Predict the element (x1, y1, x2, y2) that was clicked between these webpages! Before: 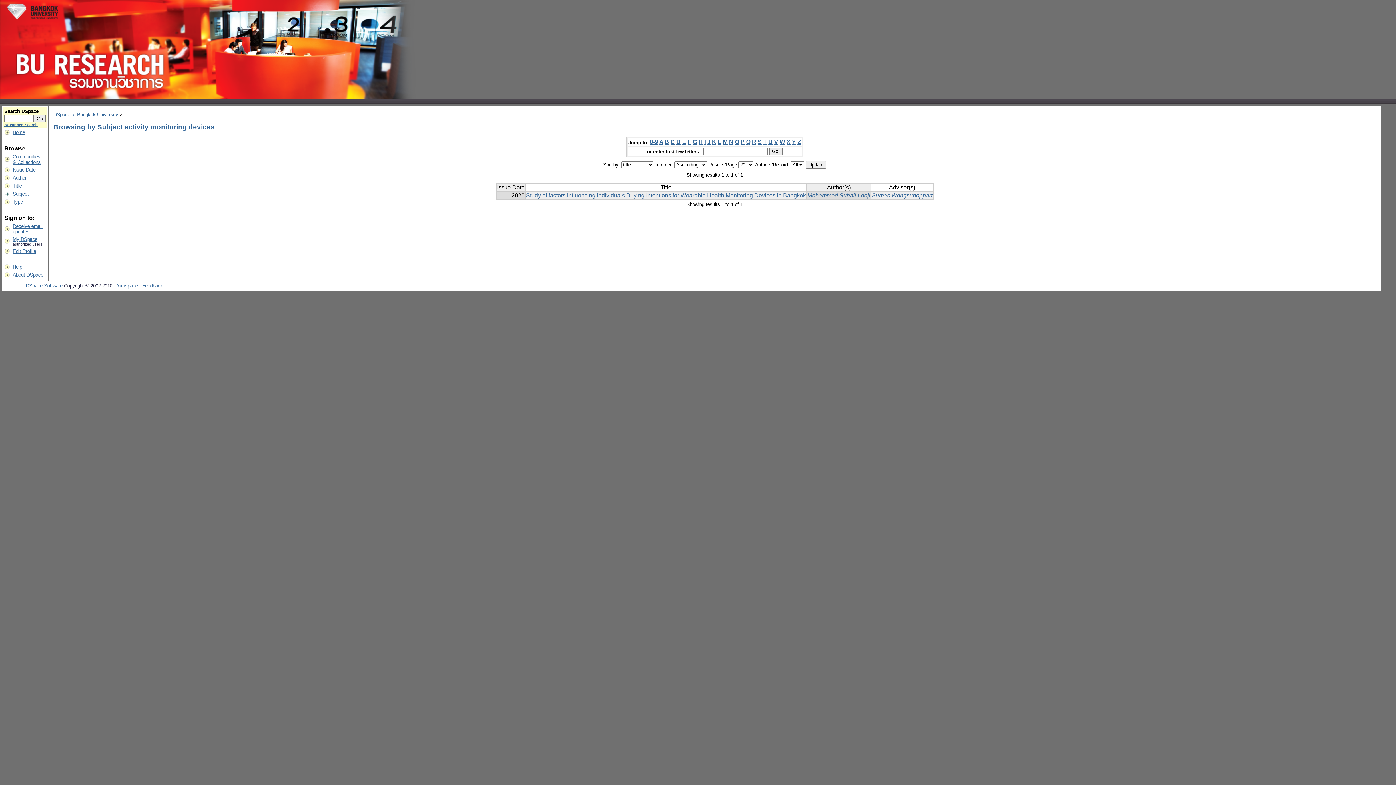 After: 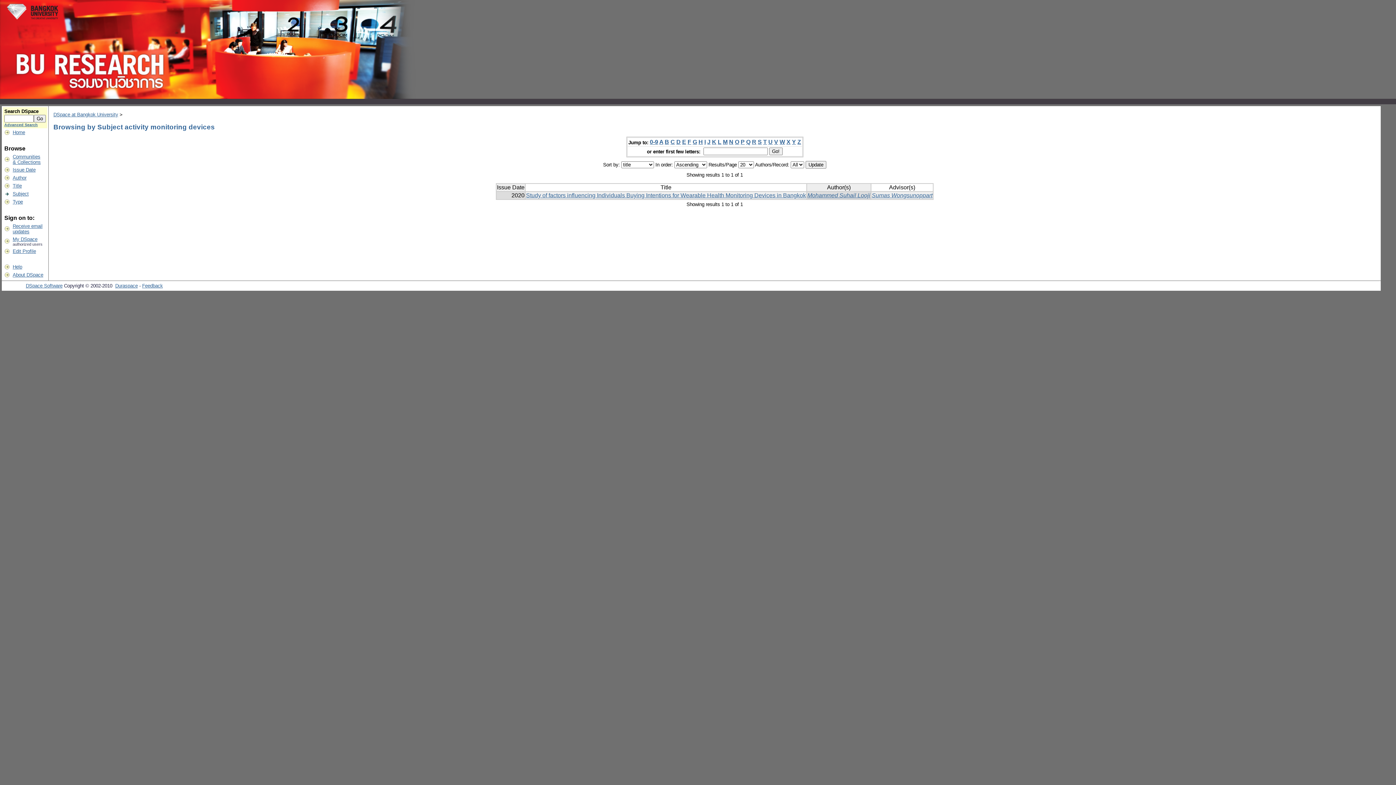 Action: label: N bbox: (729, 139, 733, 145)